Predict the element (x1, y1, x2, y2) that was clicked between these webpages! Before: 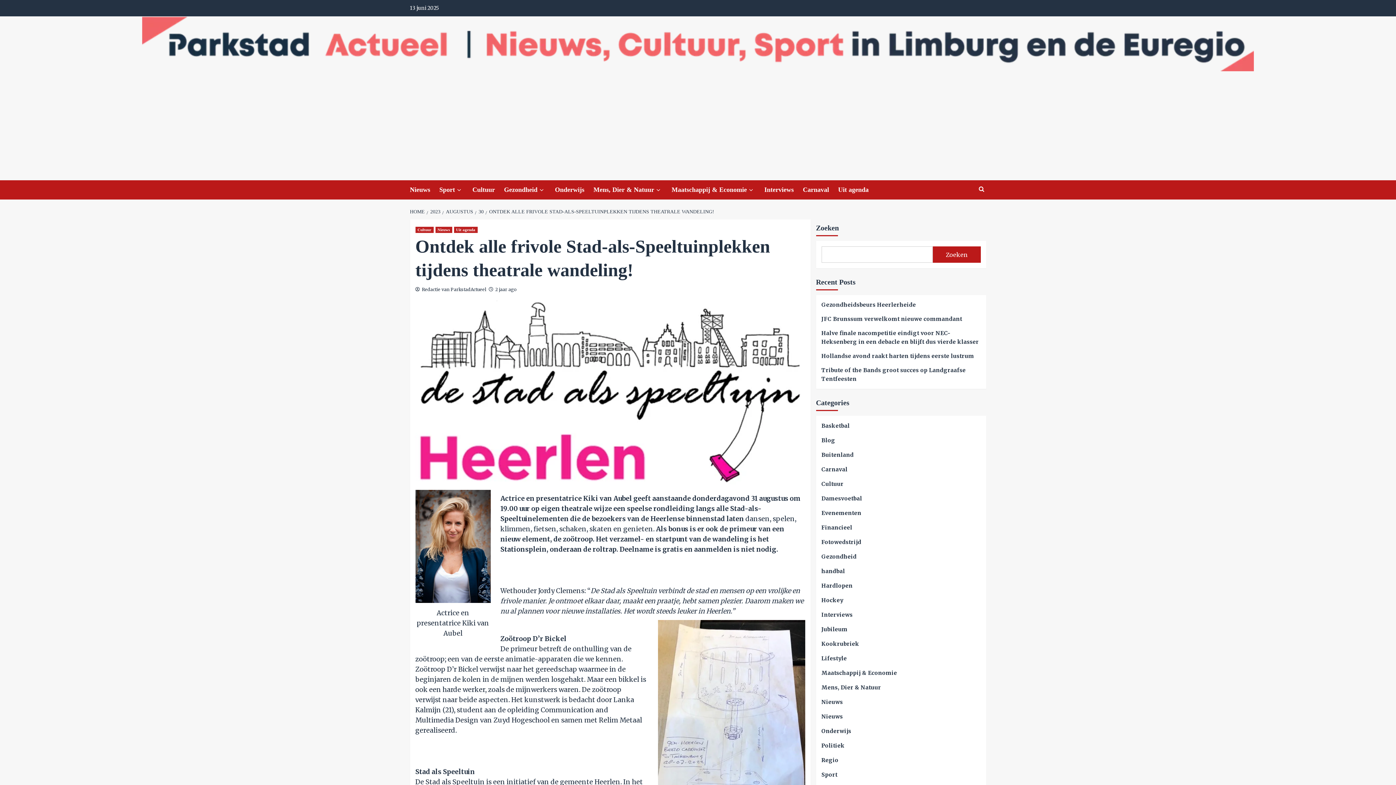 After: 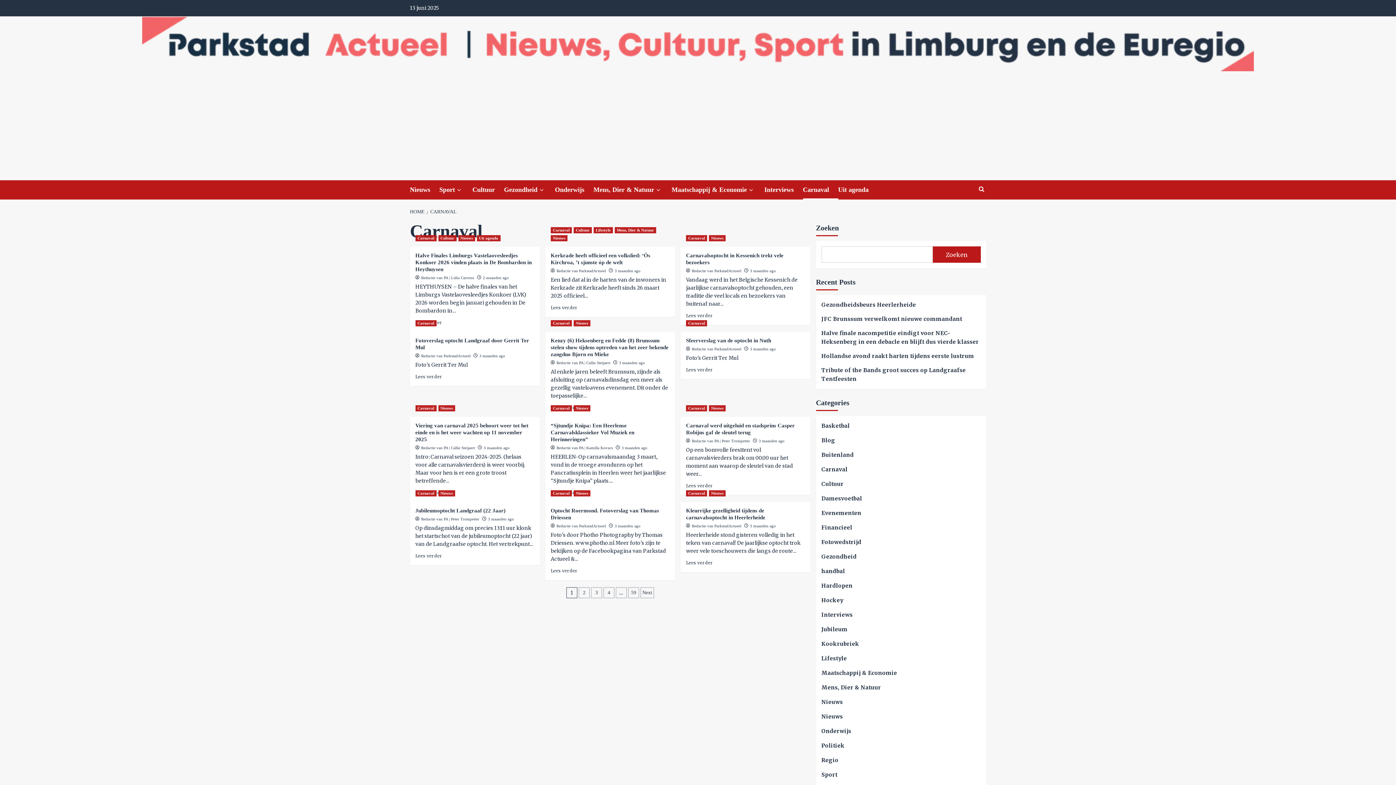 Action: label: Carnaval bbox: (821, 465, 847, 479)